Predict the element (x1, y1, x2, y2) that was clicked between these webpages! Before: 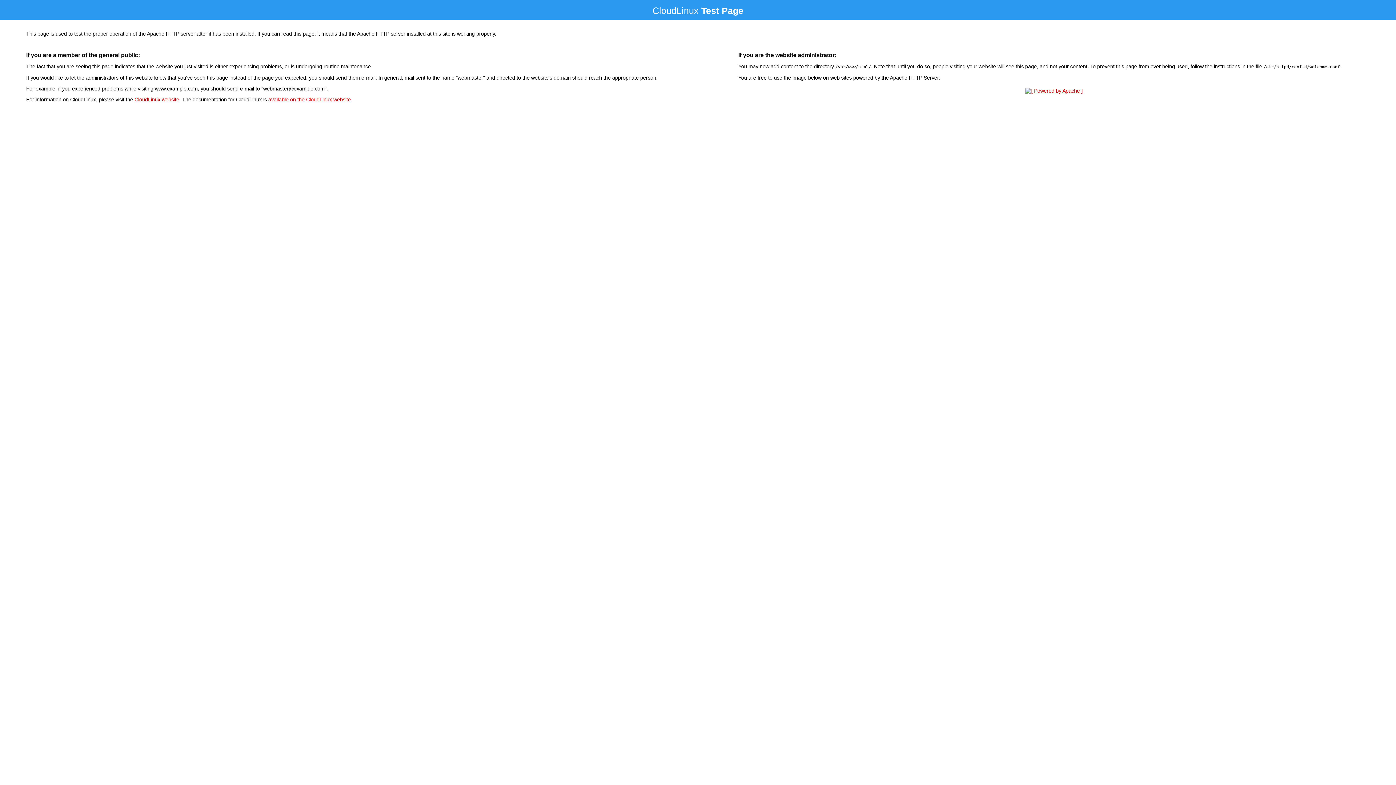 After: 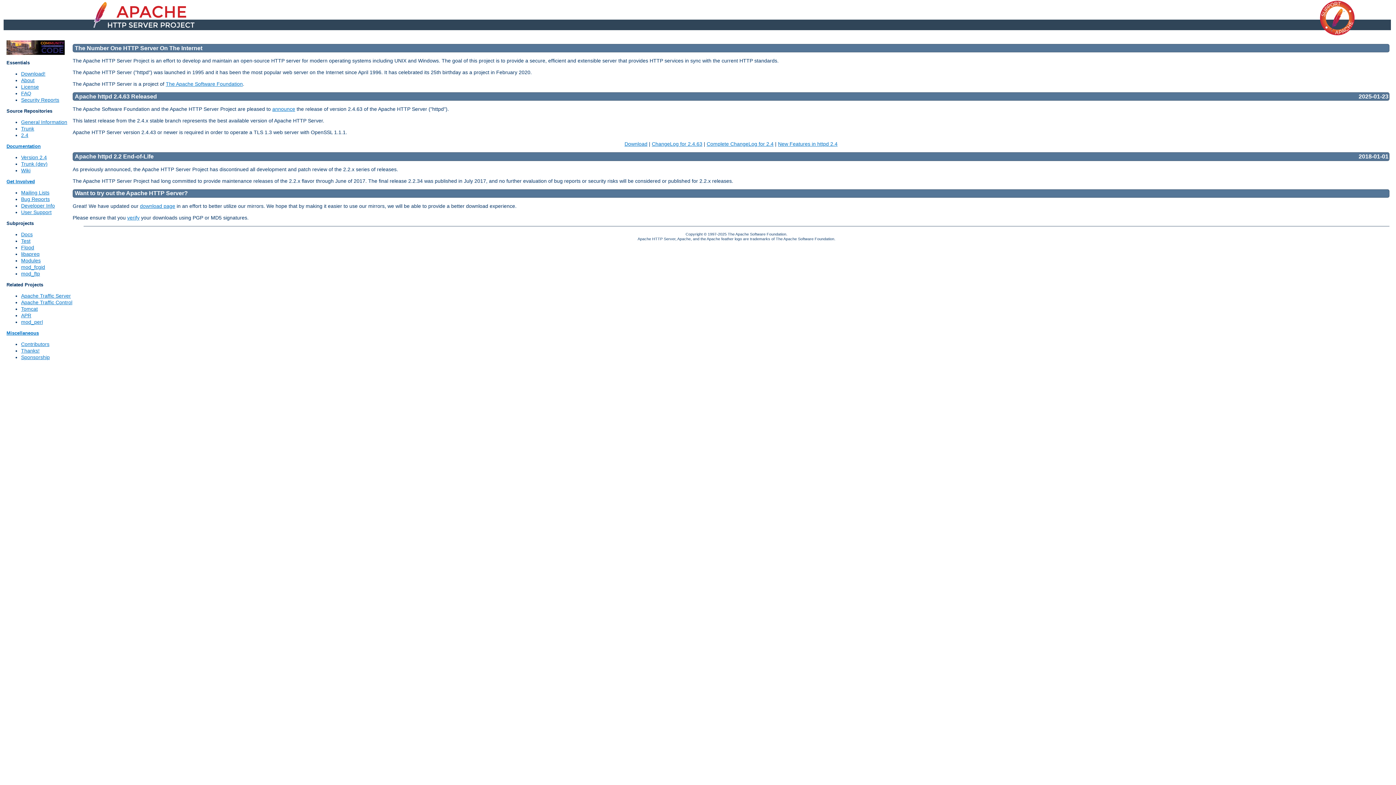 Action: bbox: (1023, 88, 1085, 93)